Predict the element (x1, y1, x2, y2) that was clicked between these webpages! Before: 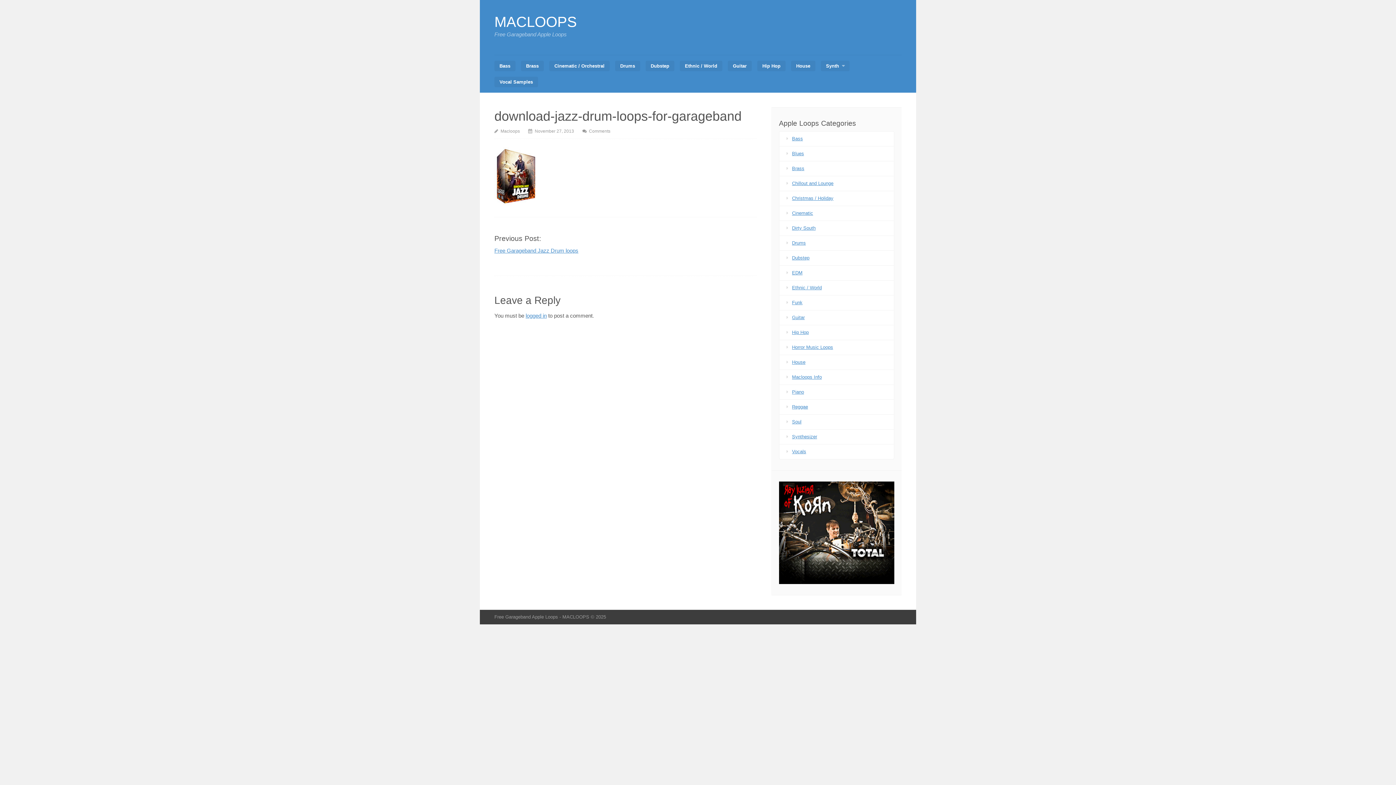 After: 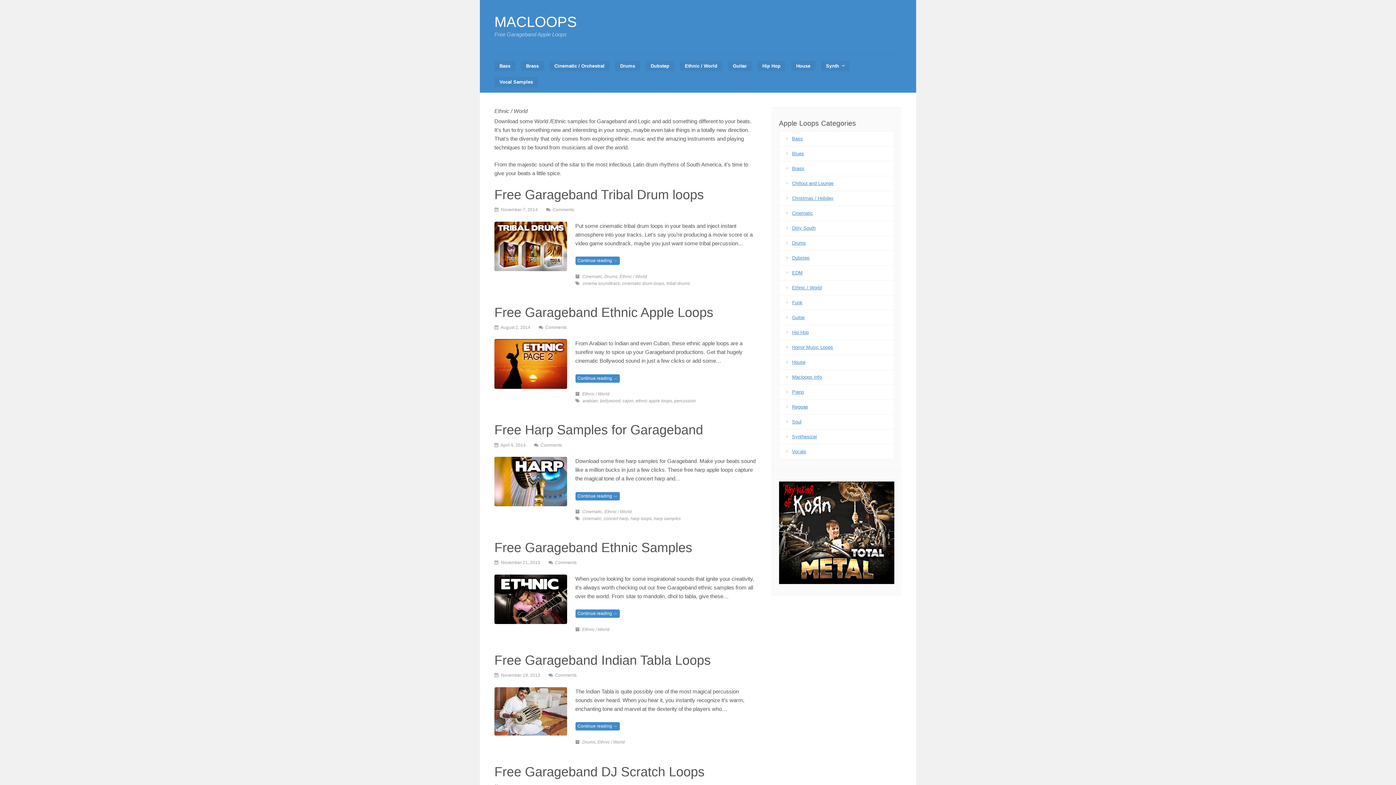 Action: bbox: (792, 285, 822, 290) label: Ethnic / World